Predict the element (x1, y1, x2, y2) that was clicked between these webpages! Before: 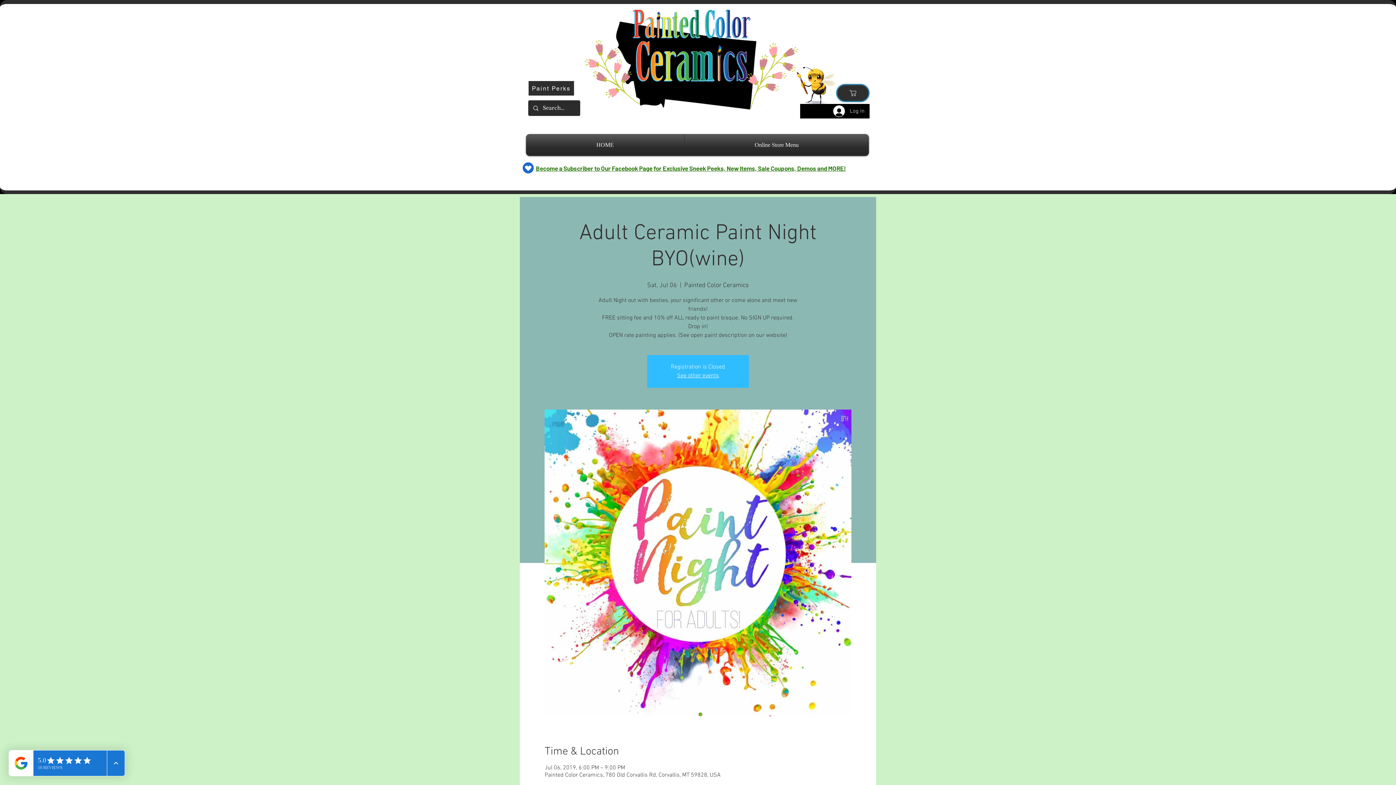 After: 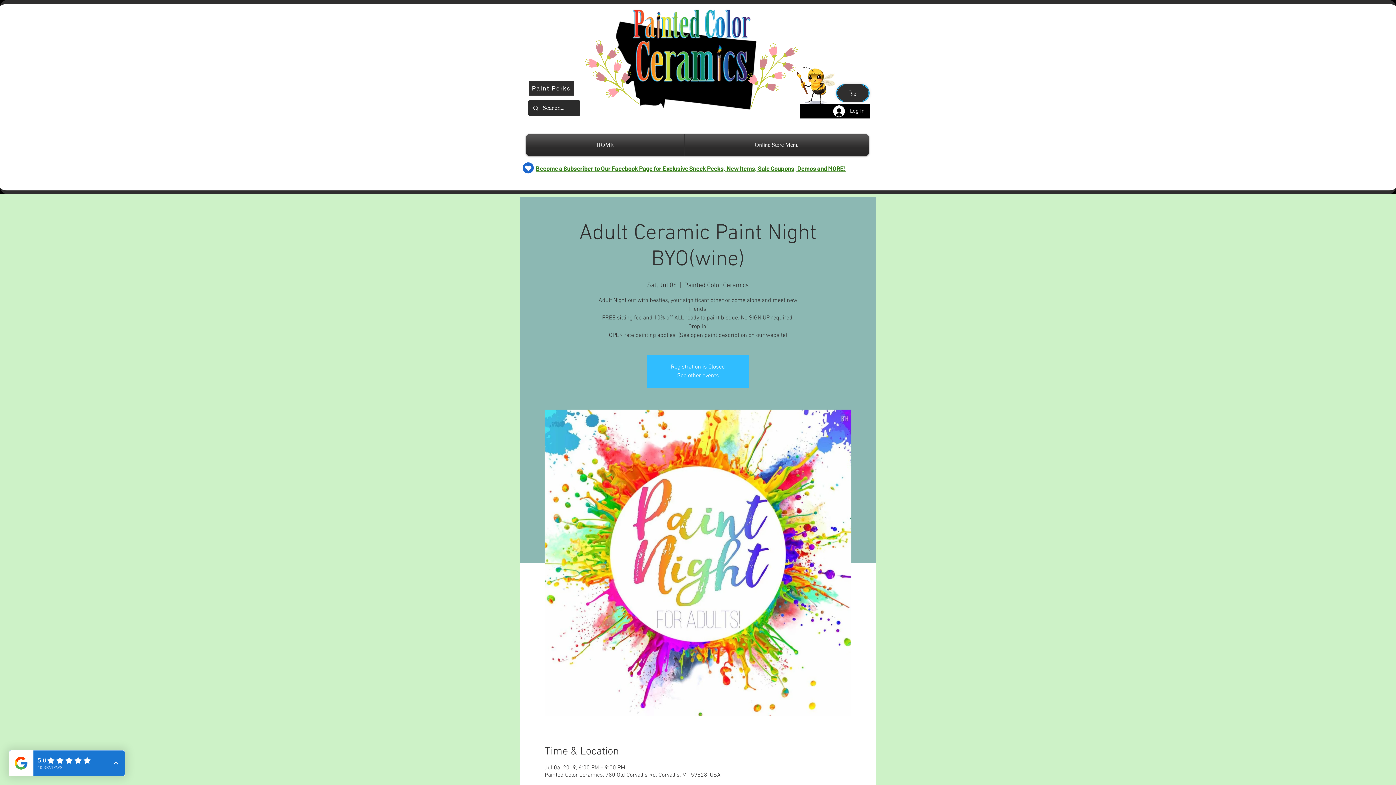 Action: label: Become a Subscriber to Our Facebook Page for Exclusive Sneek Peeks, New Items, Sale Coupons, Demos and MORE! bbox: (536, 165, 846, 173)